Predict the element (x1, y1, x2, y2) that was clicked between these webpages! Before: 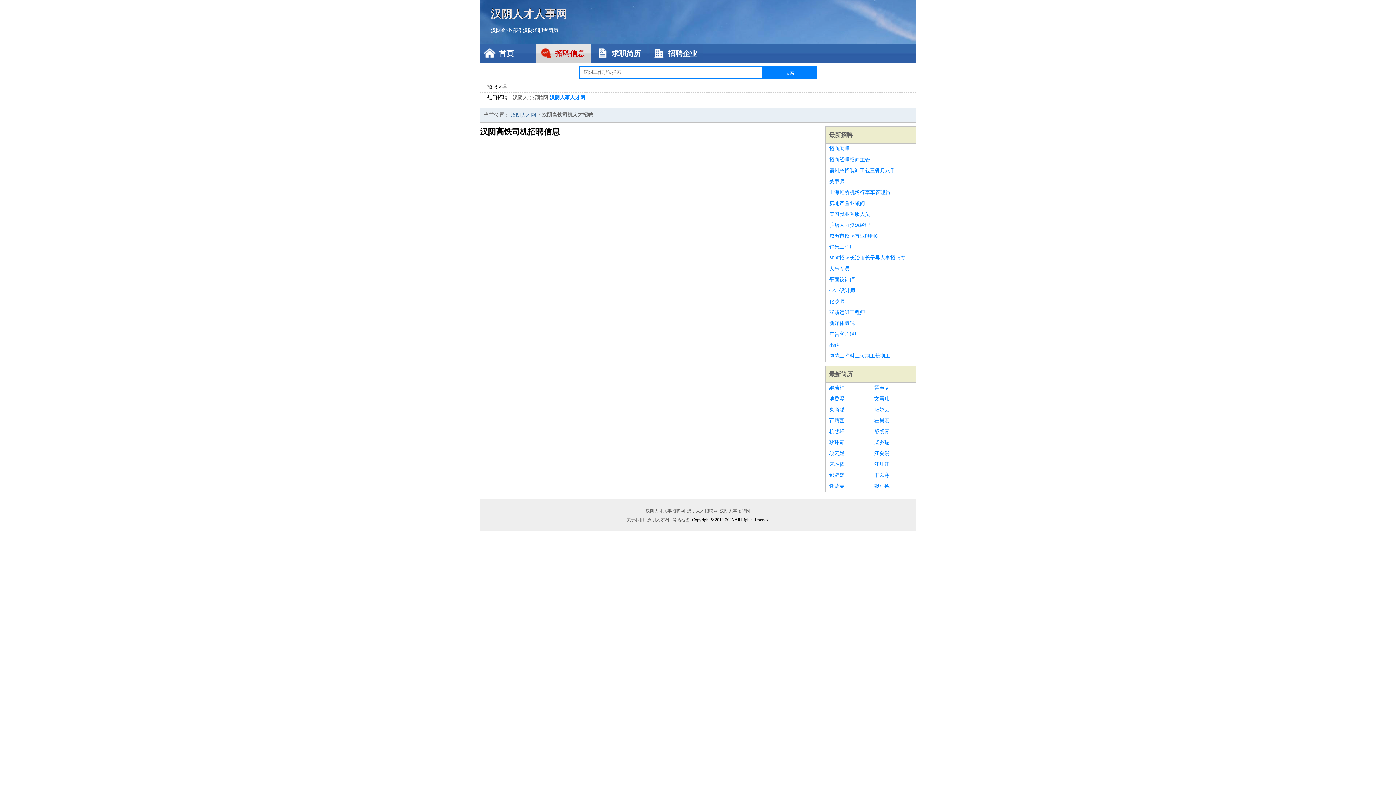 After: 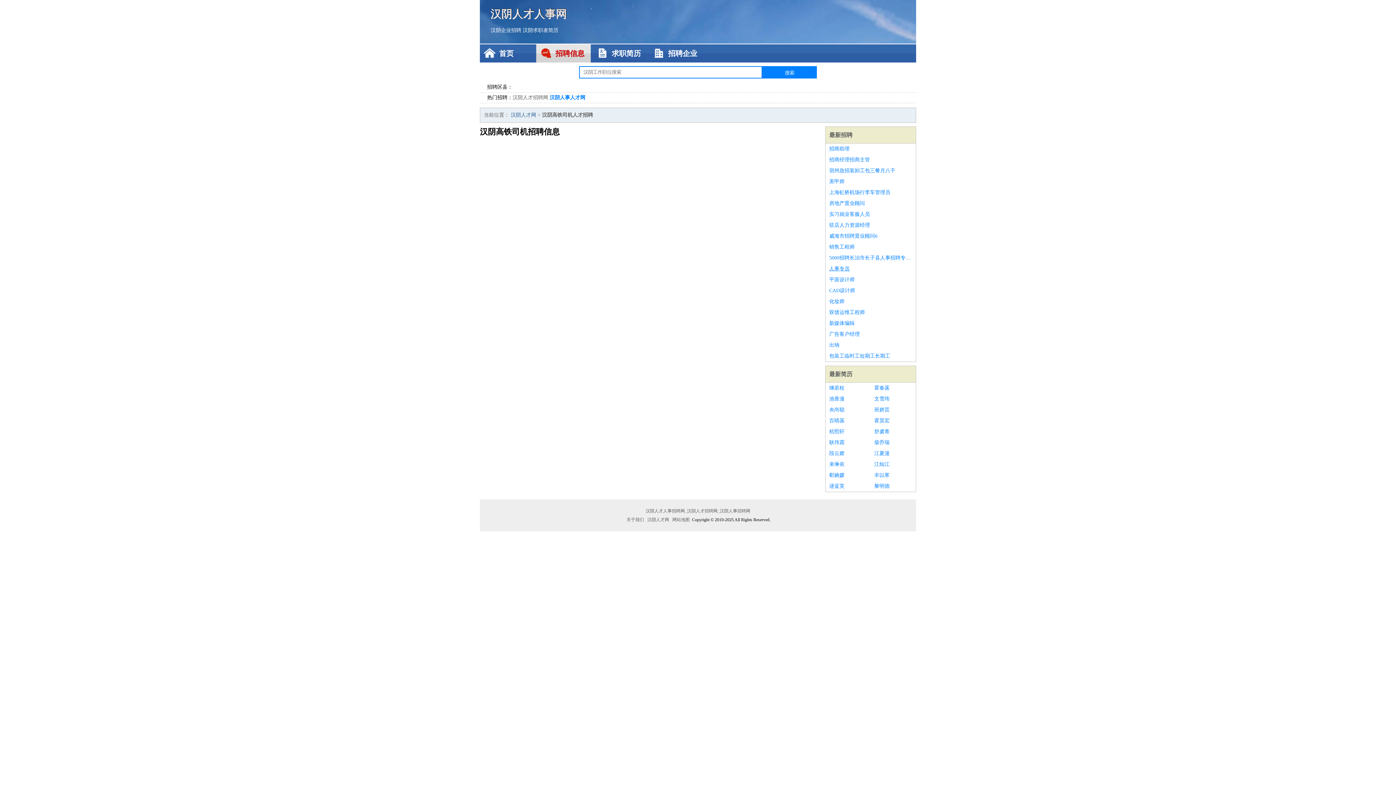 Action: bbox: (829, 263, 912, 274) label: 人事专员